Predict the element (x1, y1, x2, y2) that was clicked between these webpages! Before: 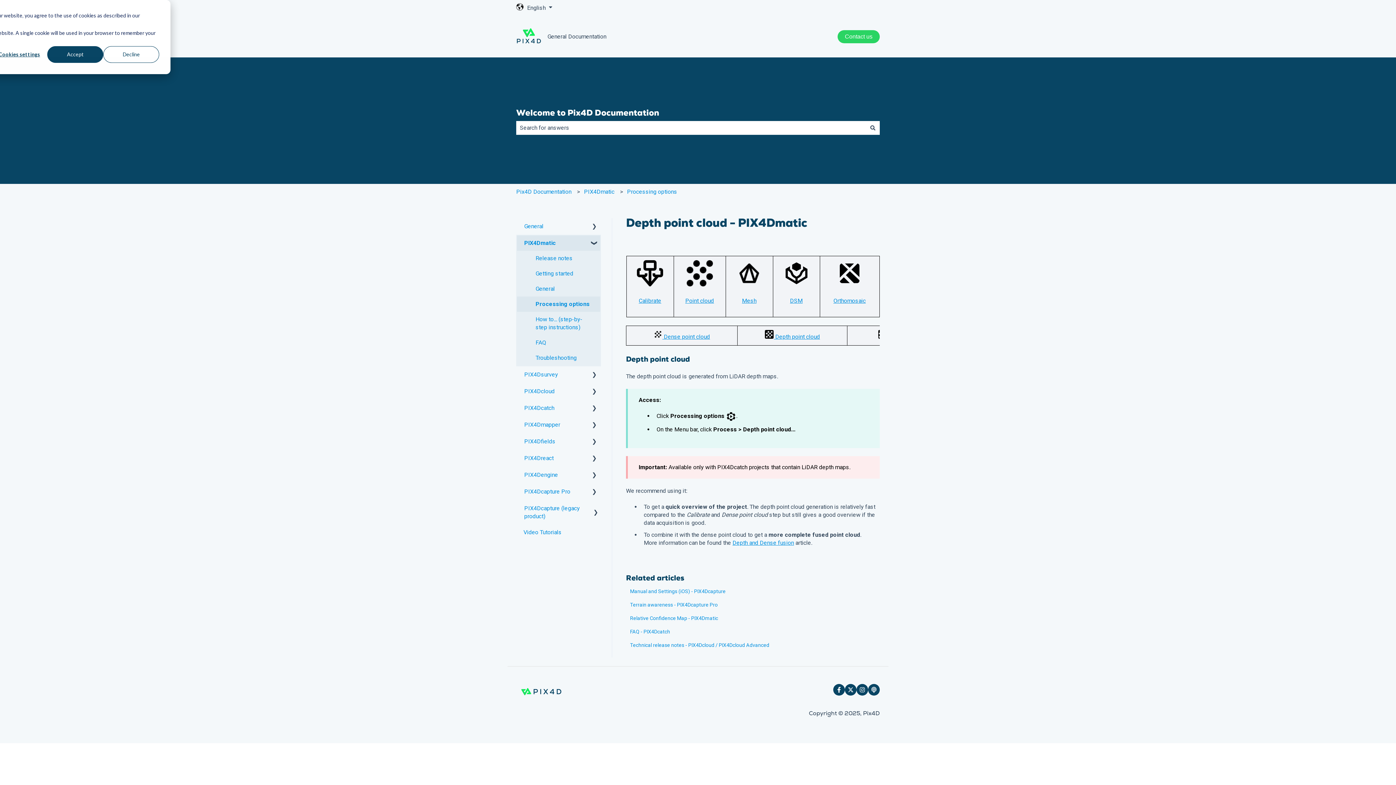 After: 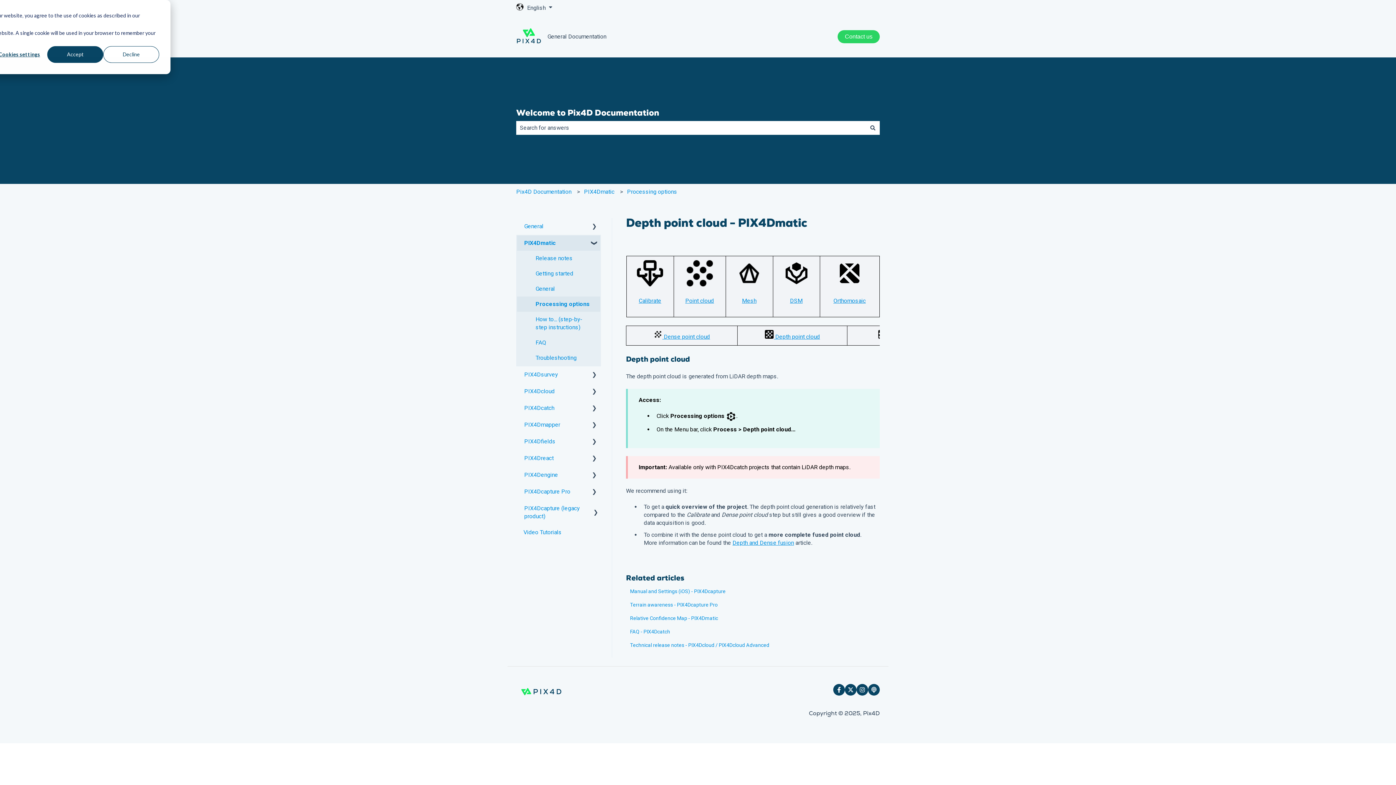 Action: label: Listen to our Podcast bbox: (868, 684, 880, 695)